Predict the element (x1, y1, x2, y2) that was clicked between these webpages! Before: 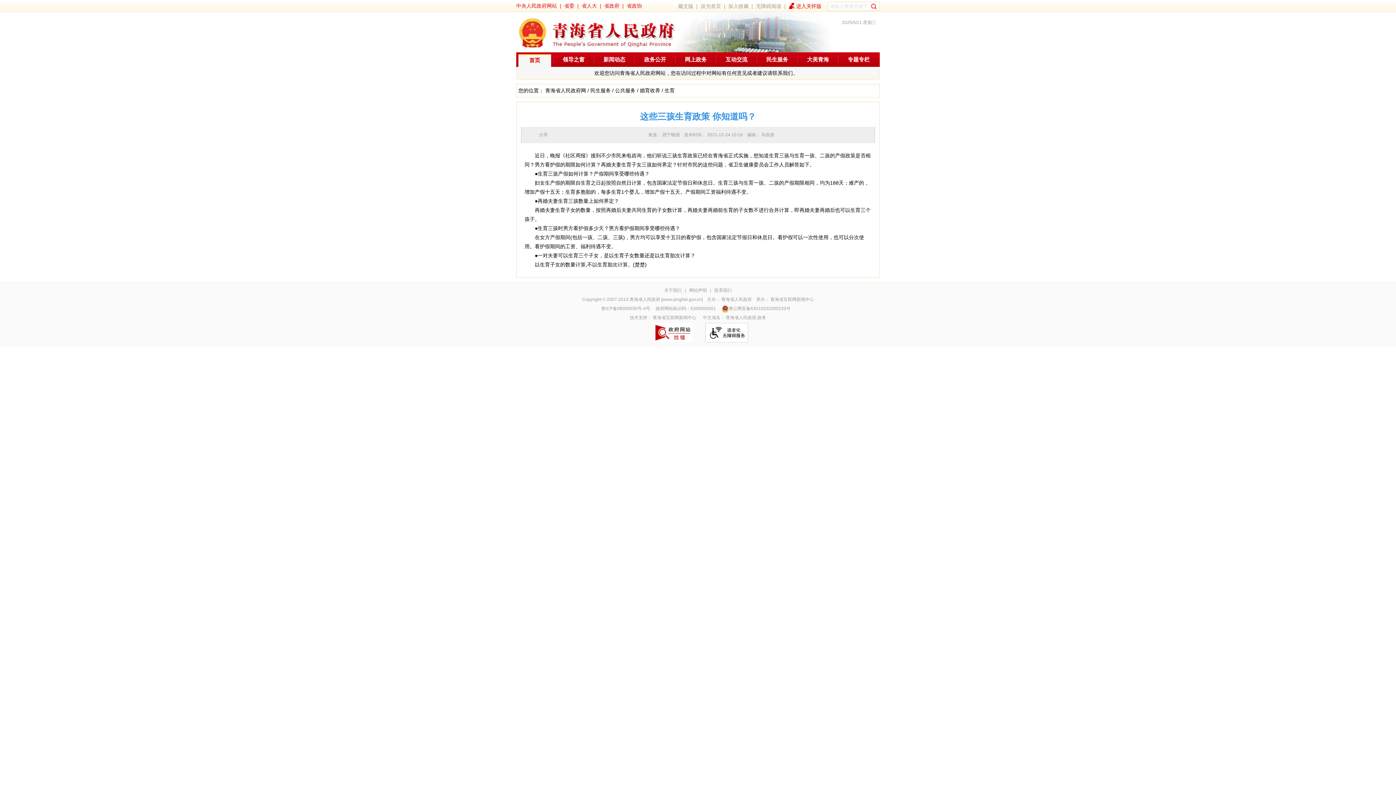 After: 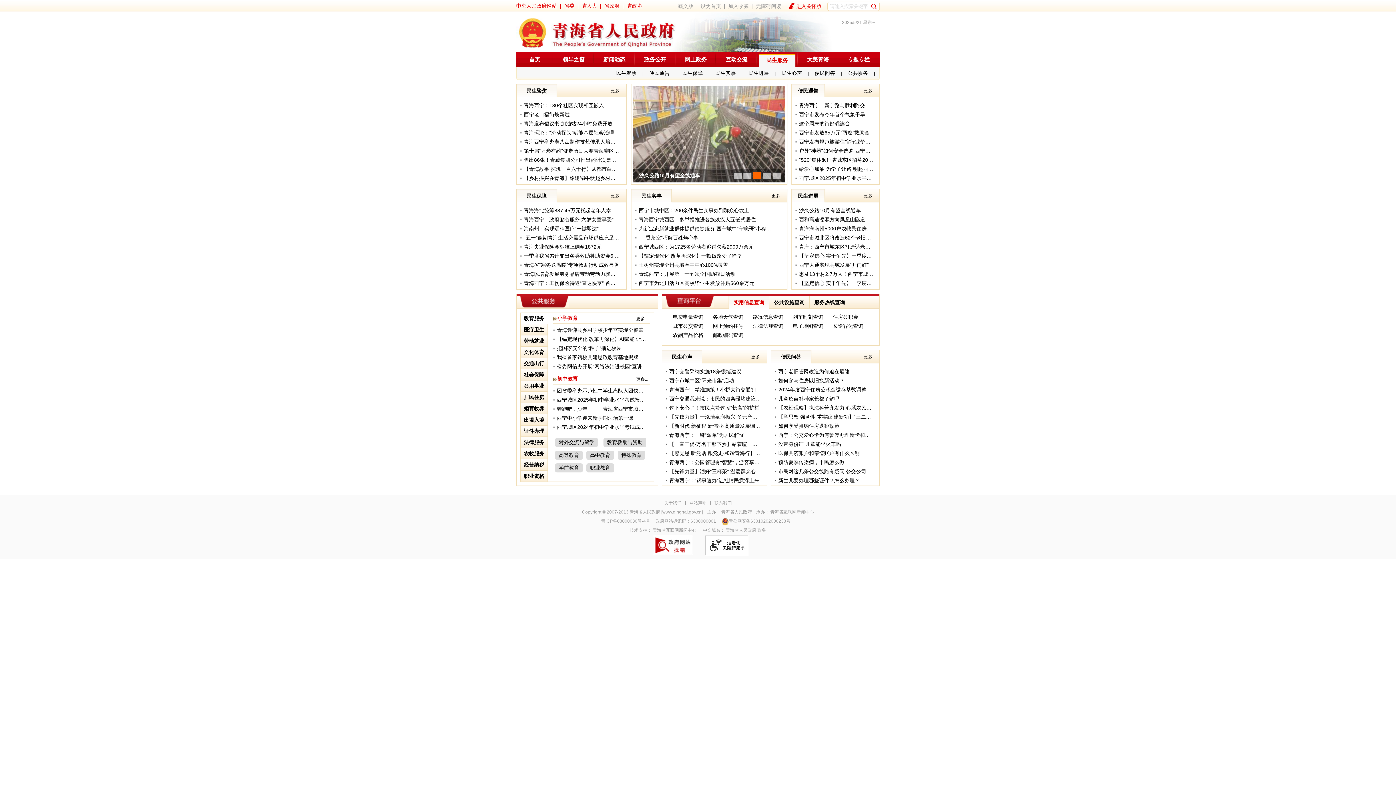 Action: bbox: (590, 87, 610, 93) label: 民生服务